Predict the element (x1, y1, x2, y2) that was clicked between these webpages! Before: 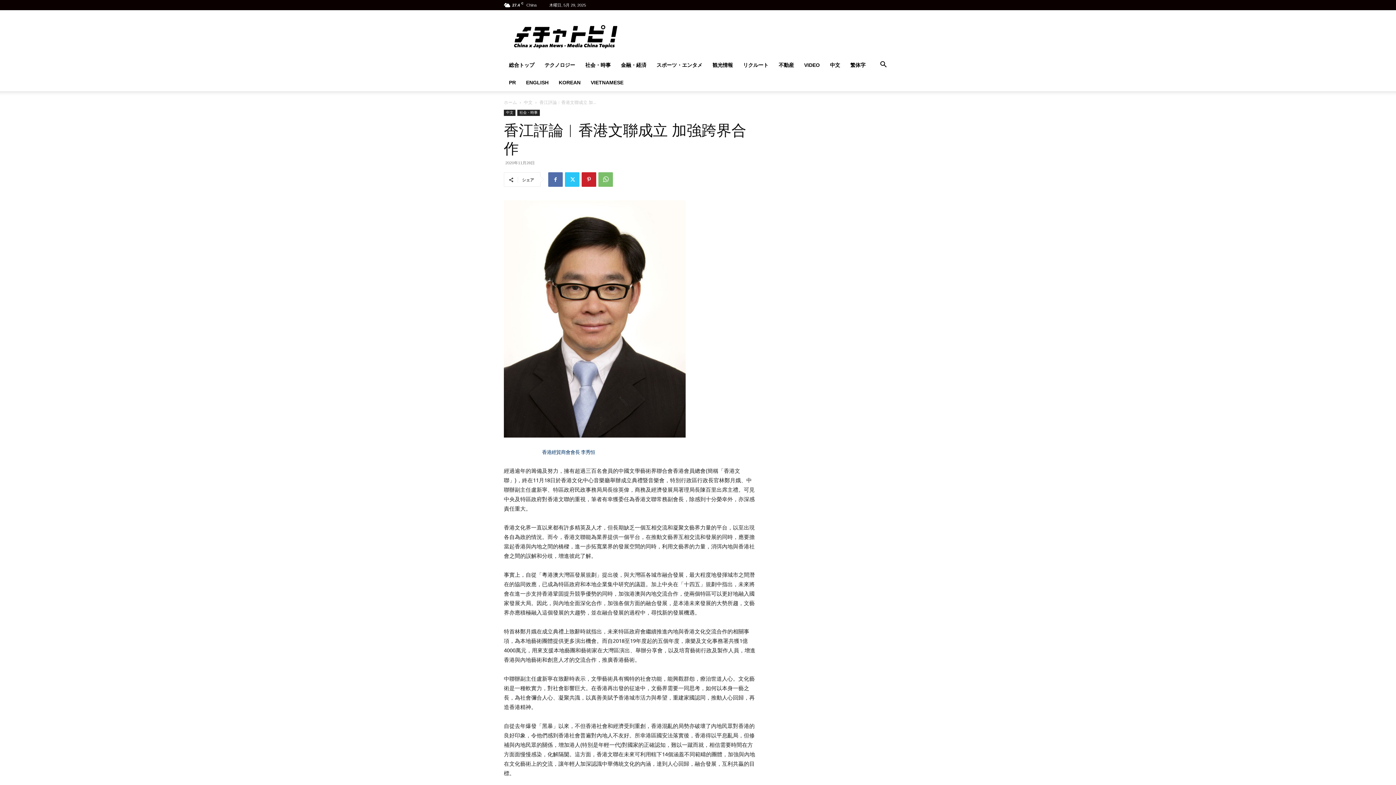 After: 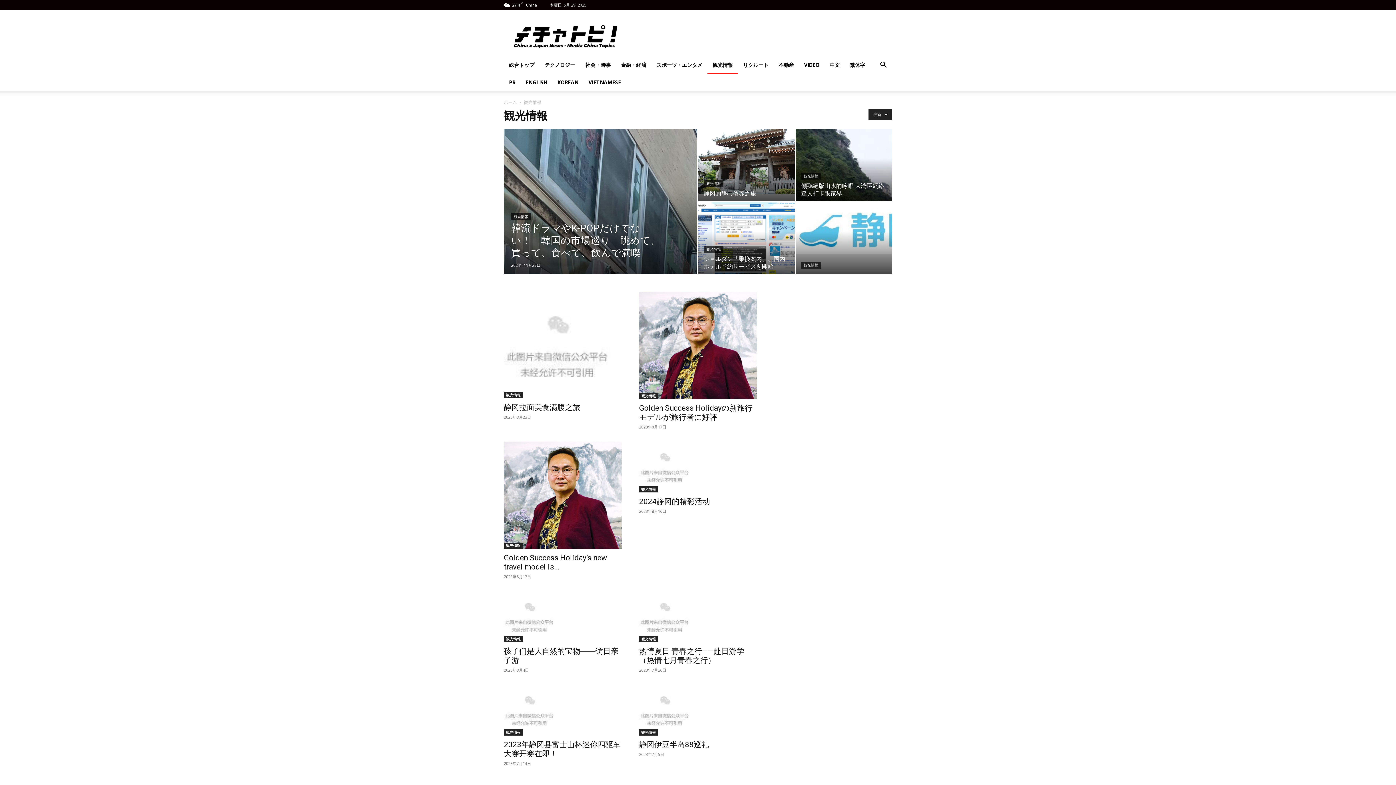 Action: label: 観光情報 bbox: (707, 56, 738, 73)